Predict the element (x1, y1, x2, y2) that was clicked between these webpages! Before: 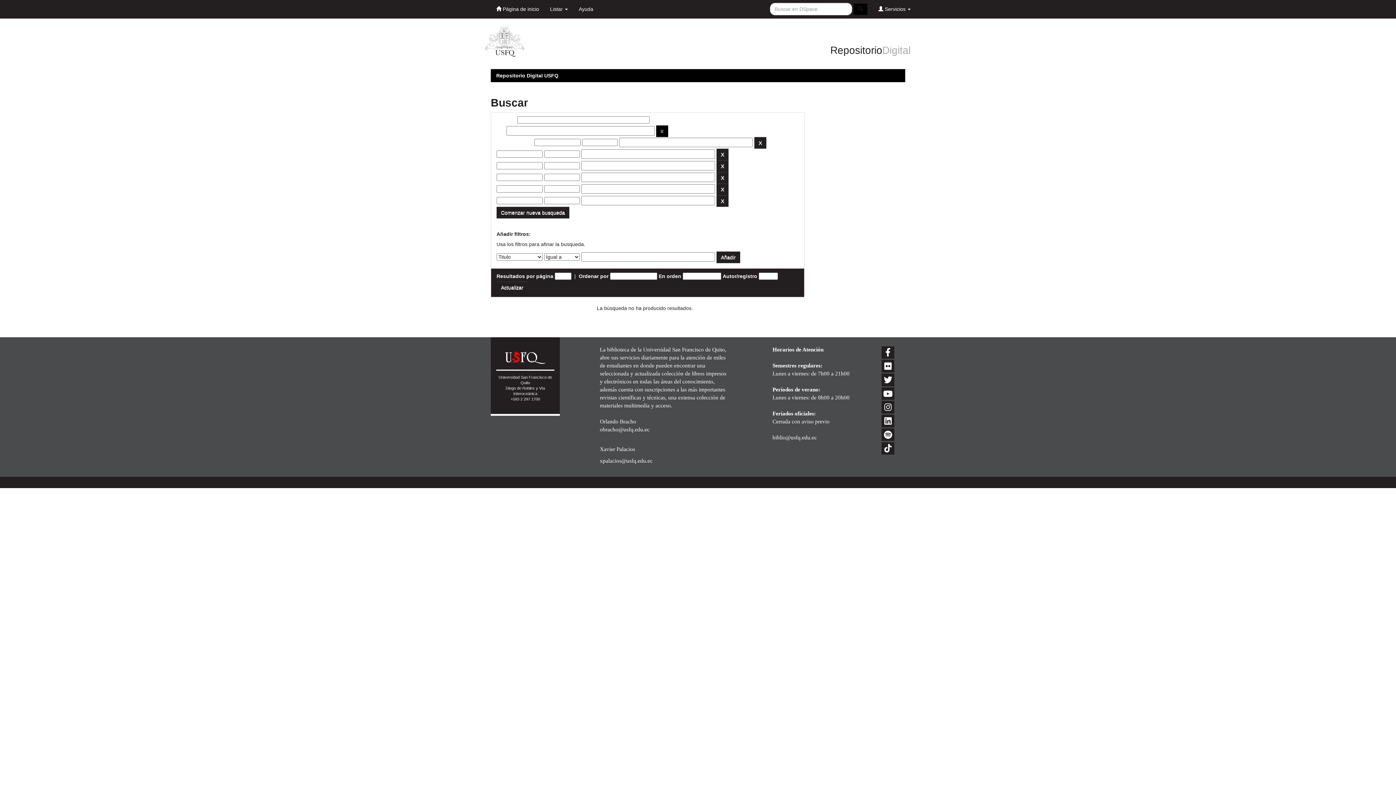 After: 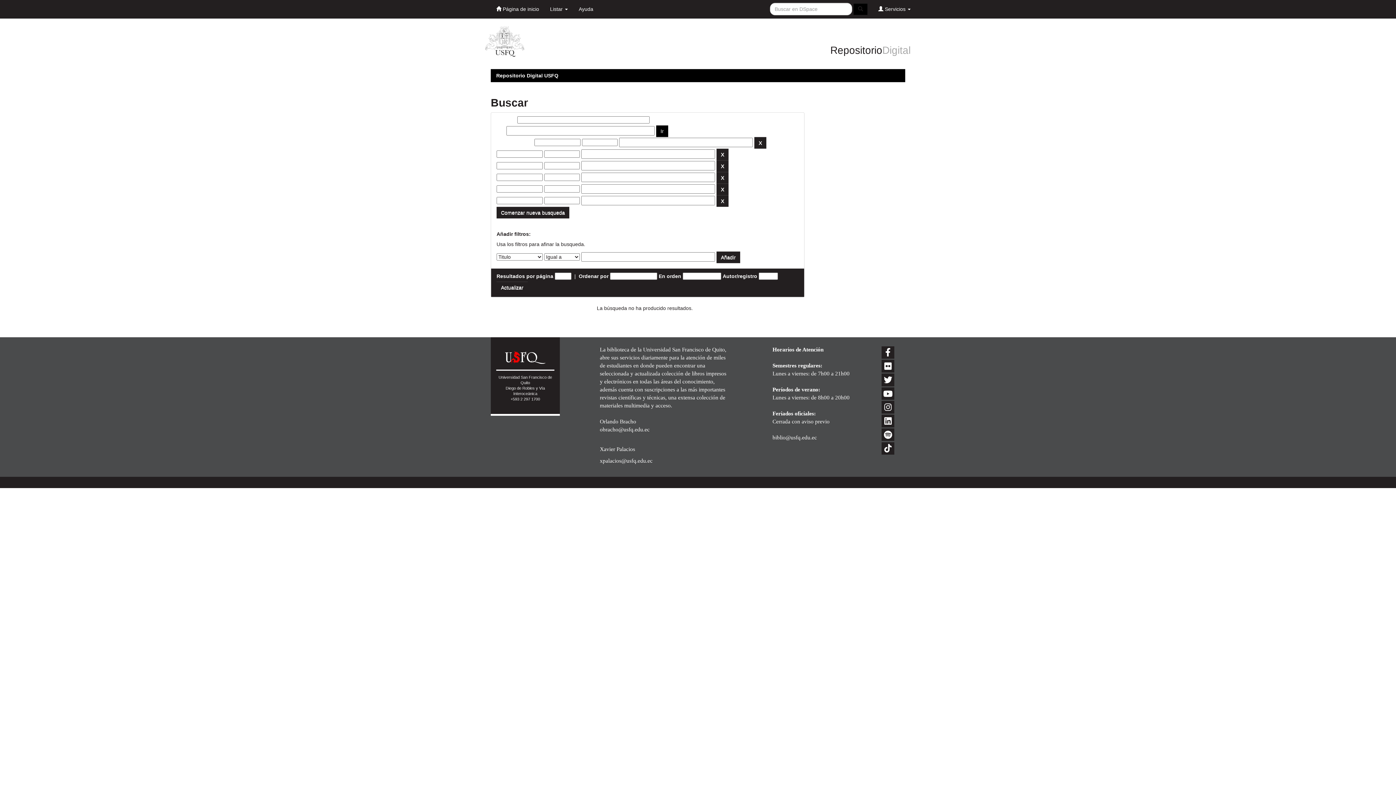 Action: bbox: (573, 0, 598, 18) label: Ayuda